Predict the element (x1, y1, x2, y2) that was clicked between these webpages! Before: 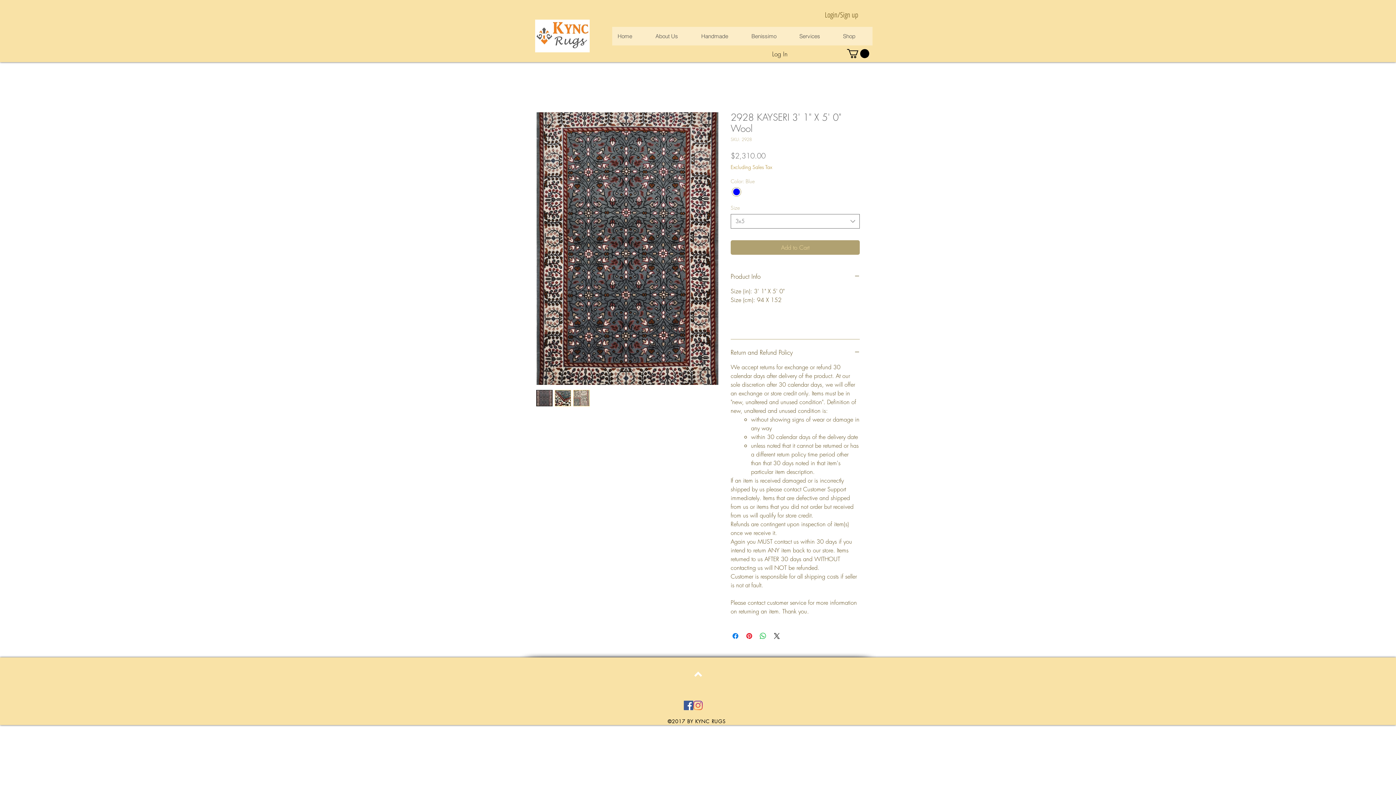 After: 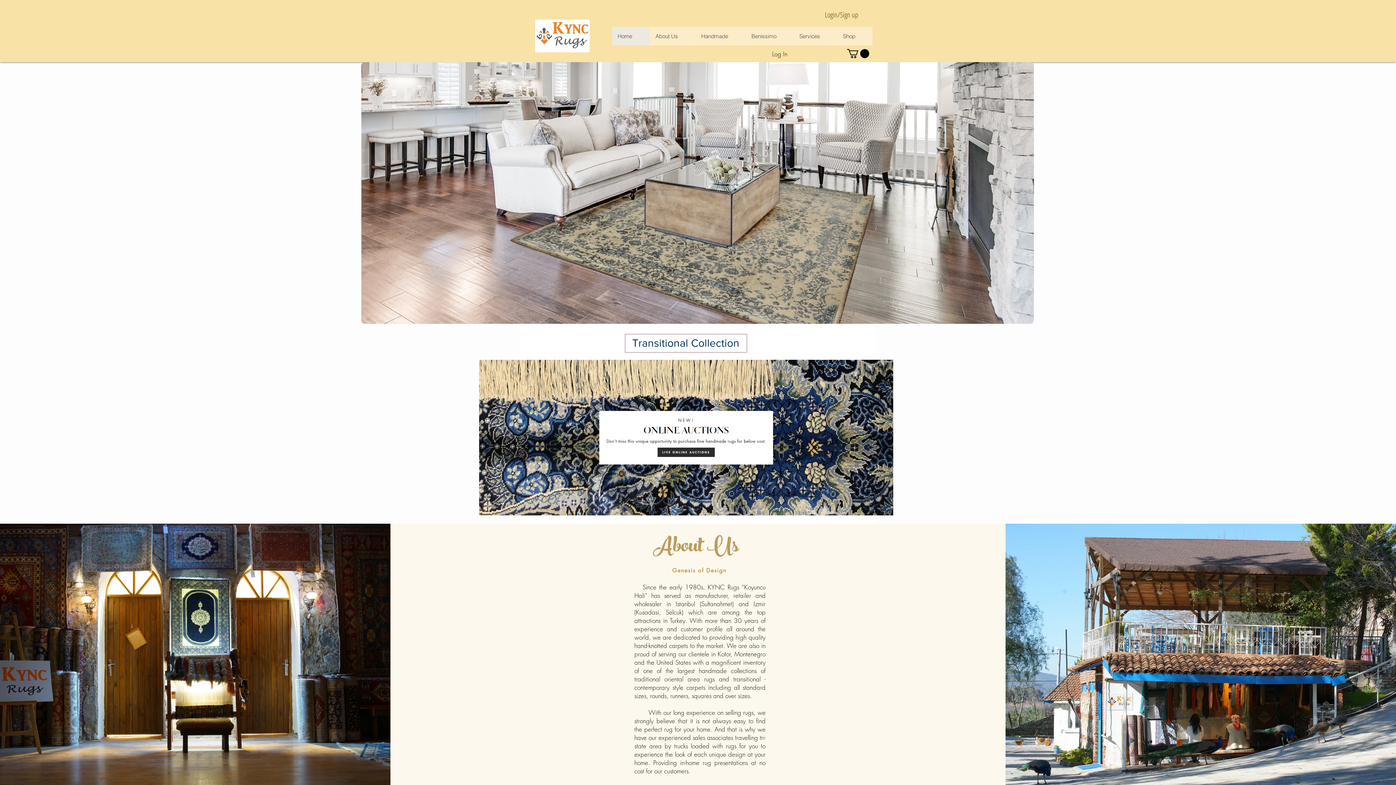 Action: bbox: (694, 670, 702, 678)